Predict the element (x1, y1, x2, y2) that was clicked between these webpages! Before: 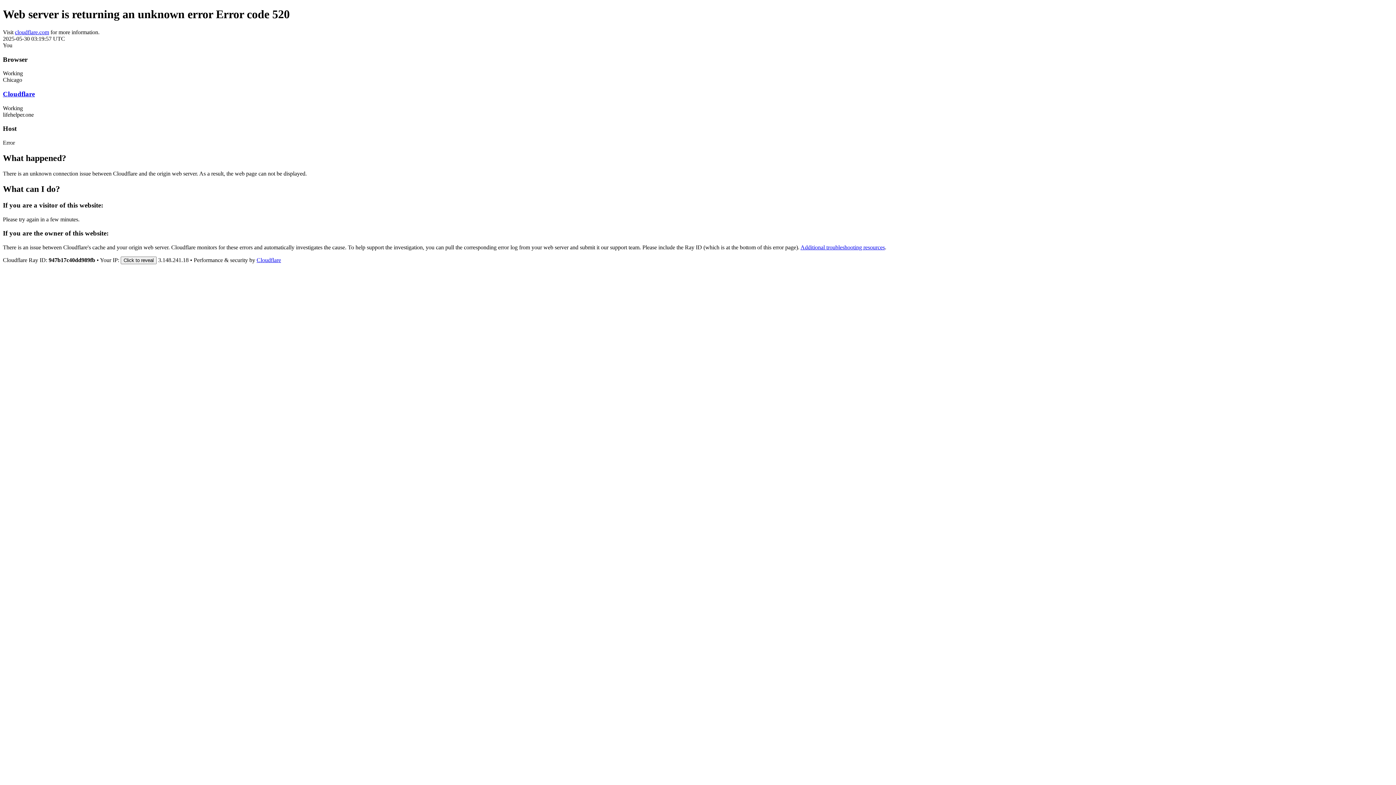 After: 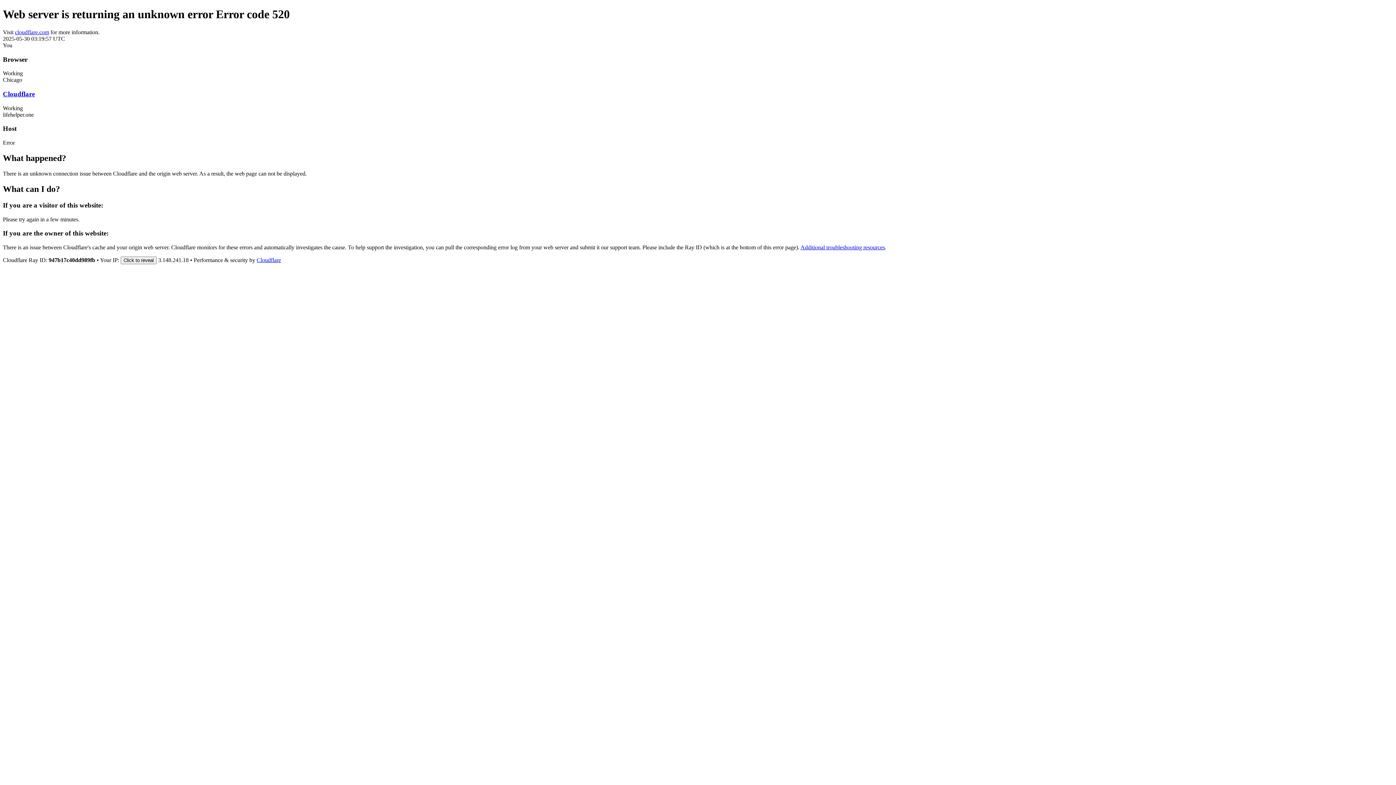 Action: label: cloudflare.com bbox: (14, 29, 49, 35)